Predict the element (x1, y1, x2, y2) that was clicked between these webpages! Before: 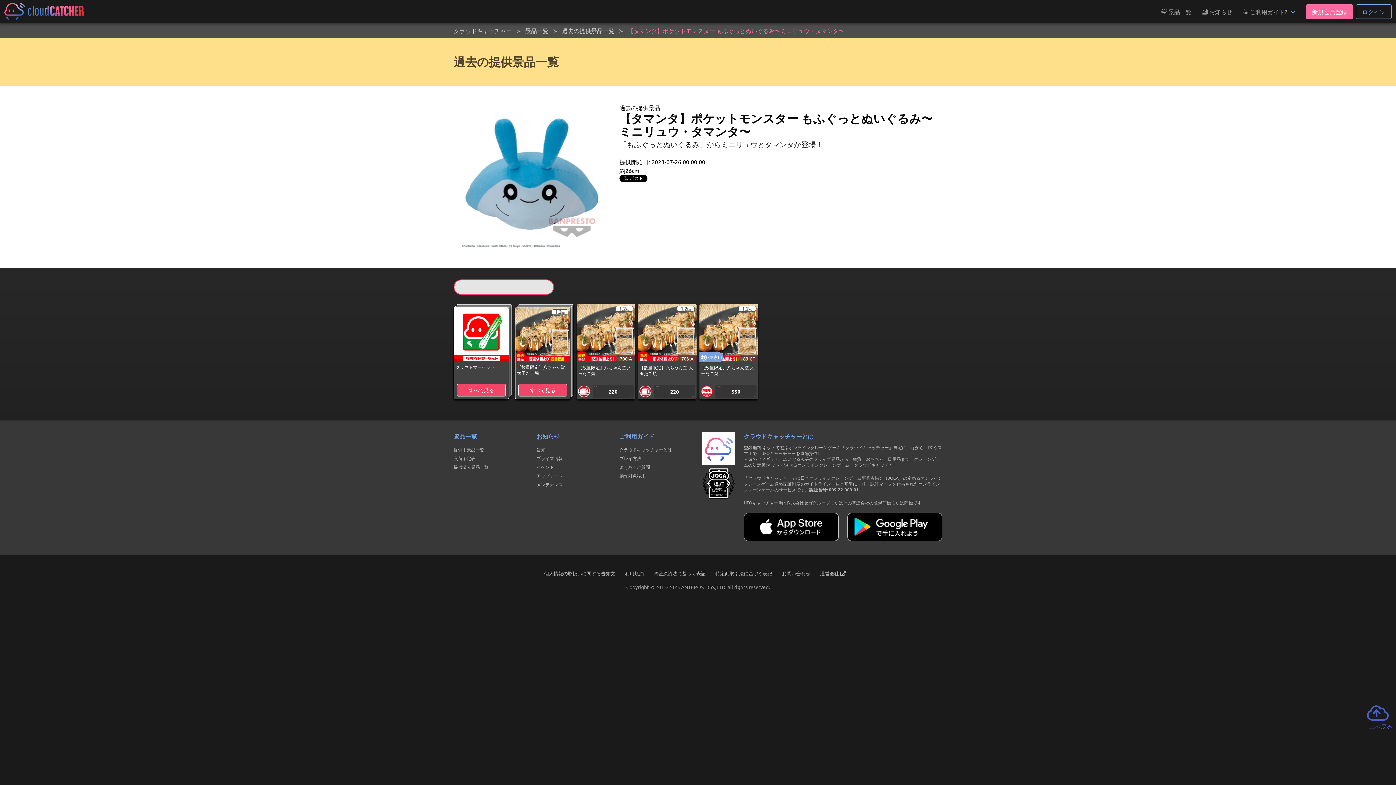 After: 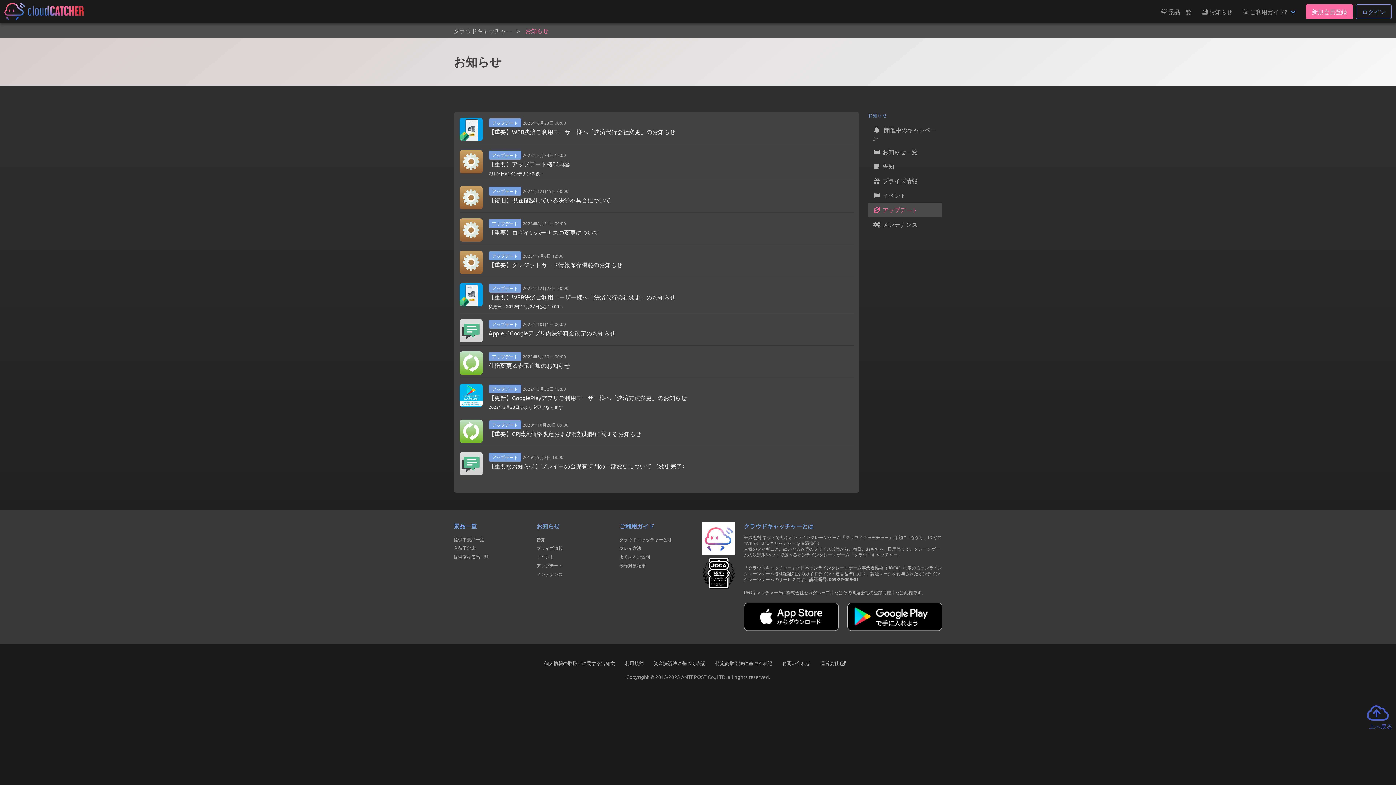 Action: label: アップデート bbox: (536, 473, 562, 478)